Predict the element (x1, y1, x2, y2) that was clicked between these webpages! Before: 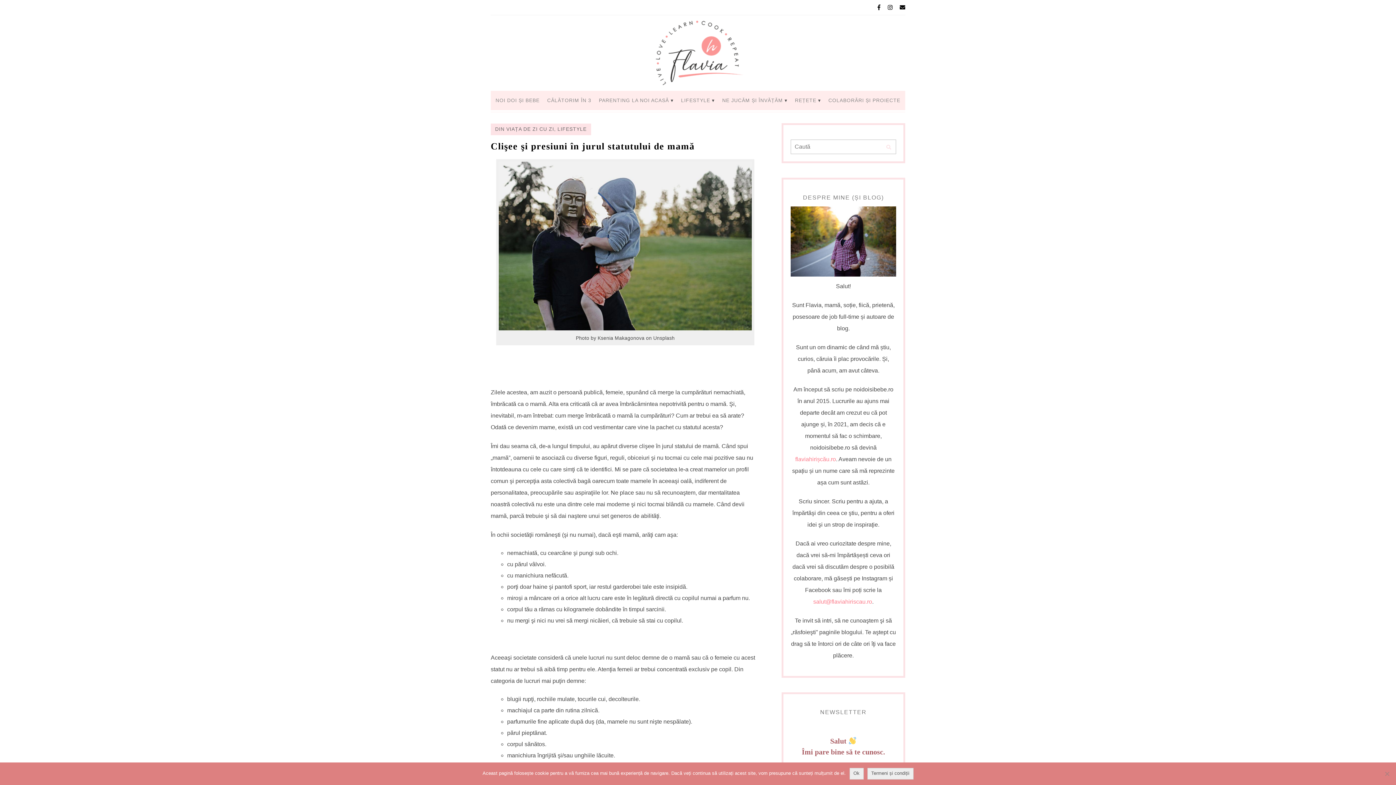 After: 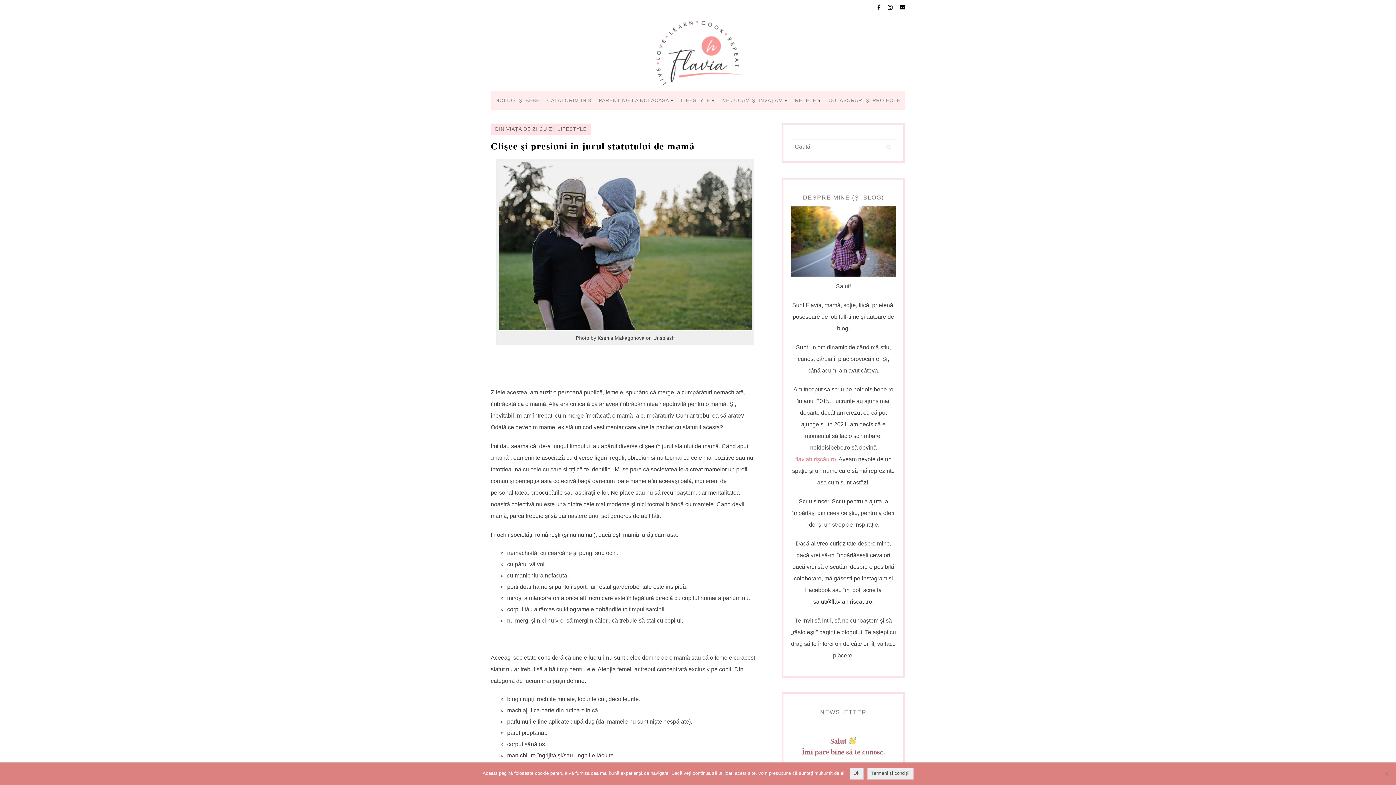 Action: bbox: (813, 599, 872, 605) label: salut@flaviahiriscau.ro